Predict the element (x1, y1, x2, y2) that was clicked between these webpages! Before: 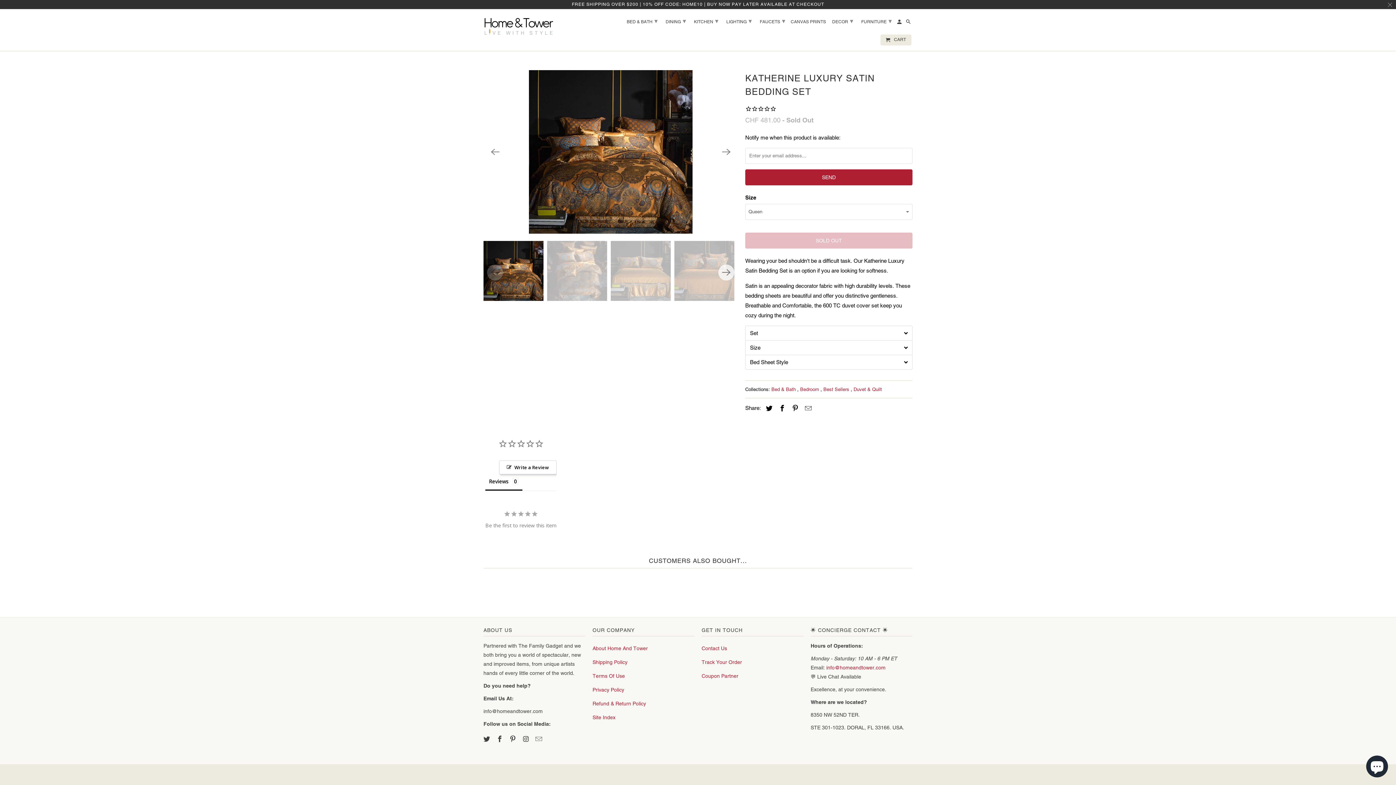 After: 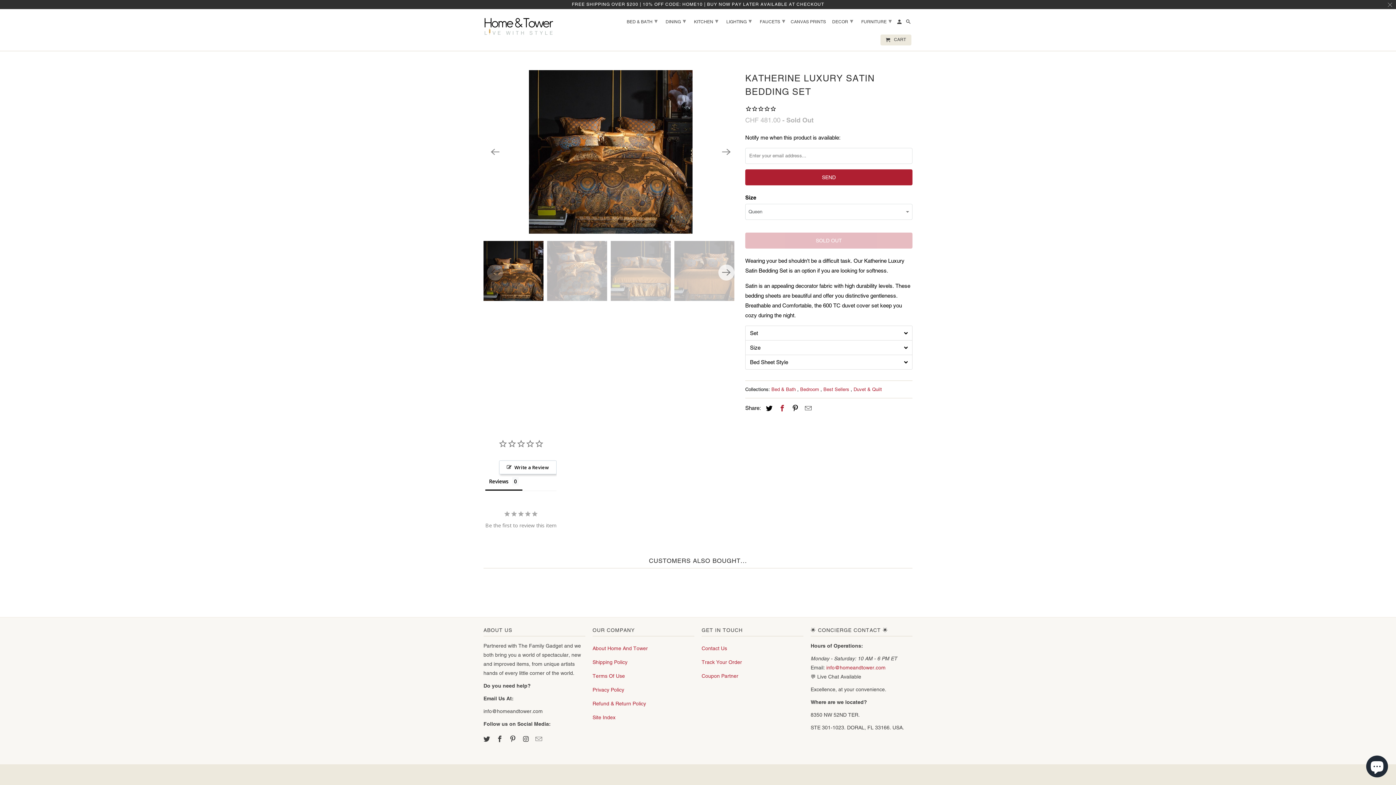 Action: bbox: (775, 404, 787, 412)